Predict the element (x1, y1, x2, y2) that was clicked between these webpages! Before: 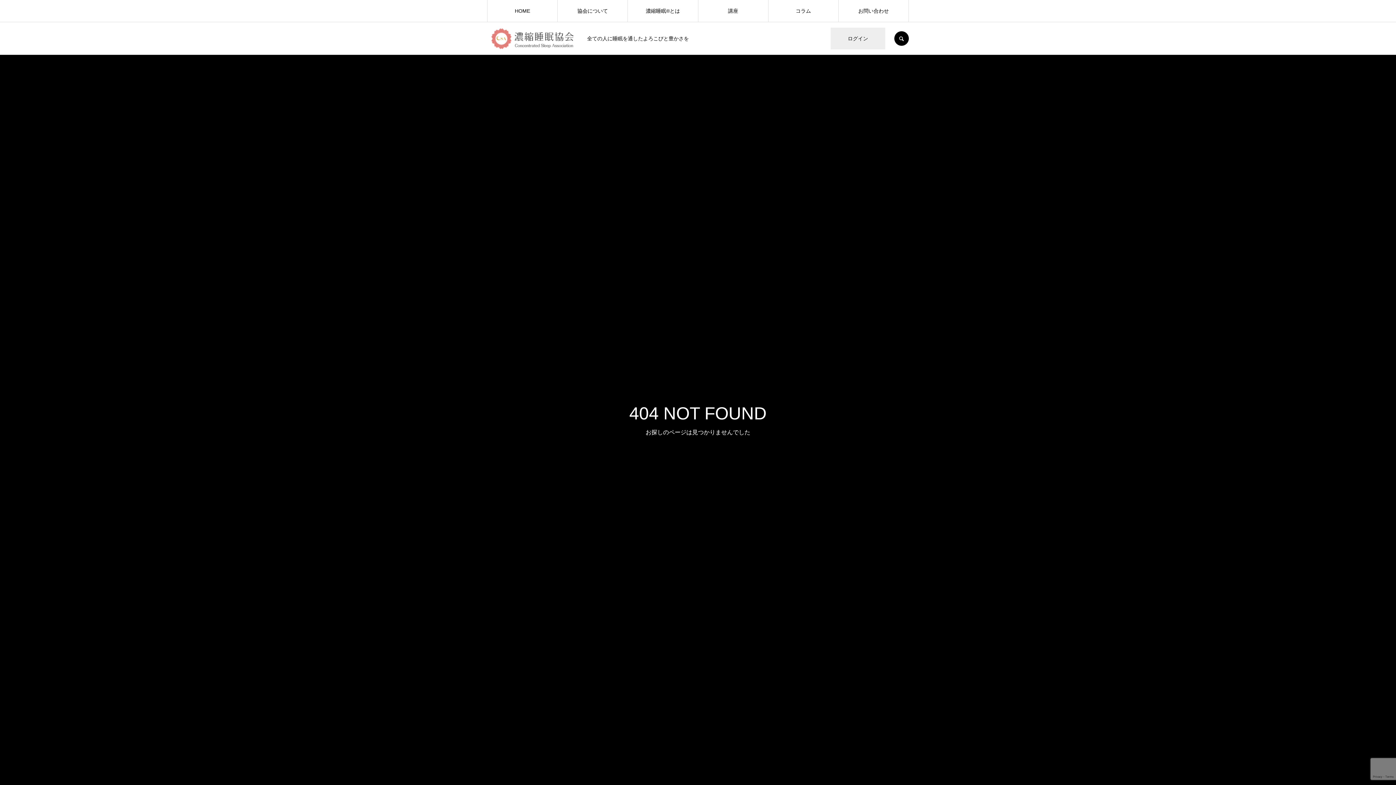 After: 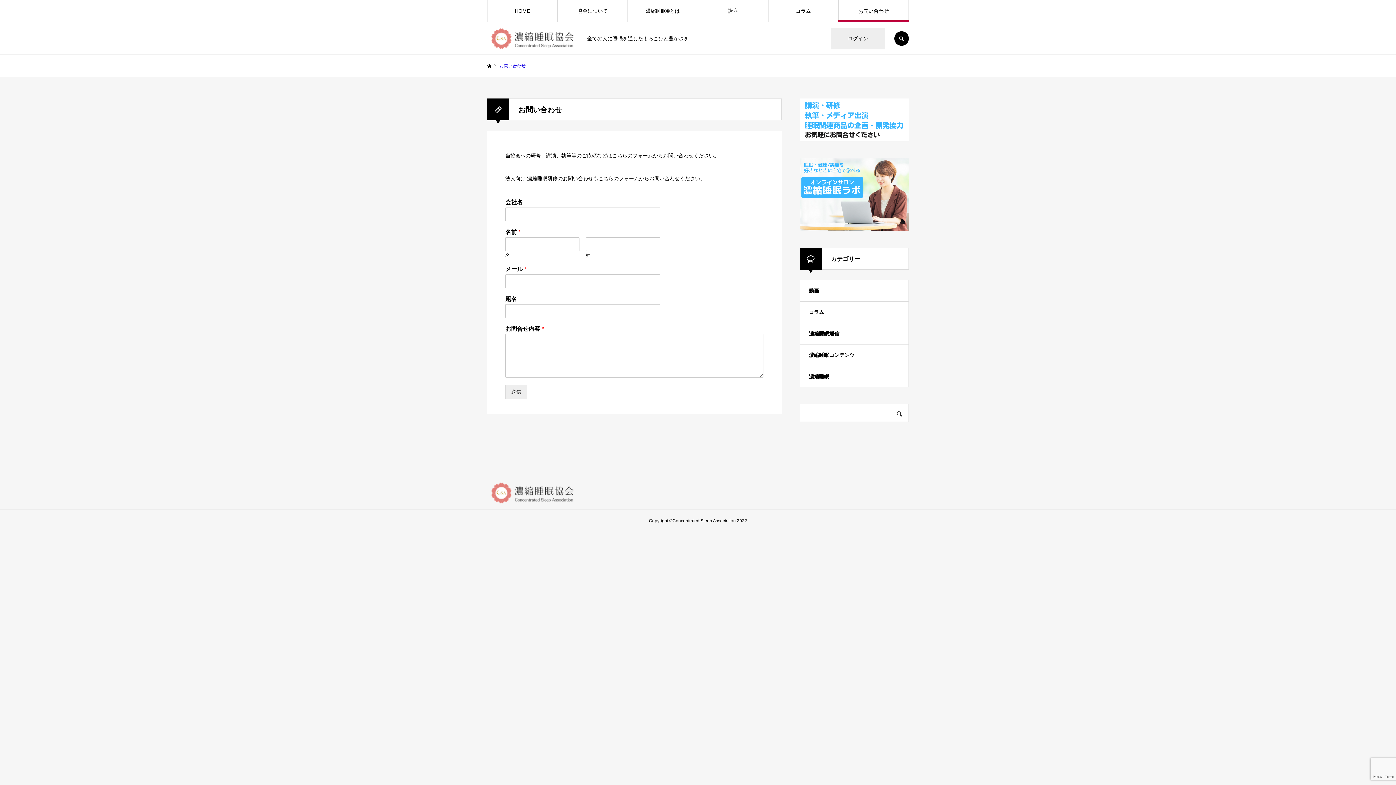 Action: bbox: (838, 0, 908, 21) label: お問い合わせ